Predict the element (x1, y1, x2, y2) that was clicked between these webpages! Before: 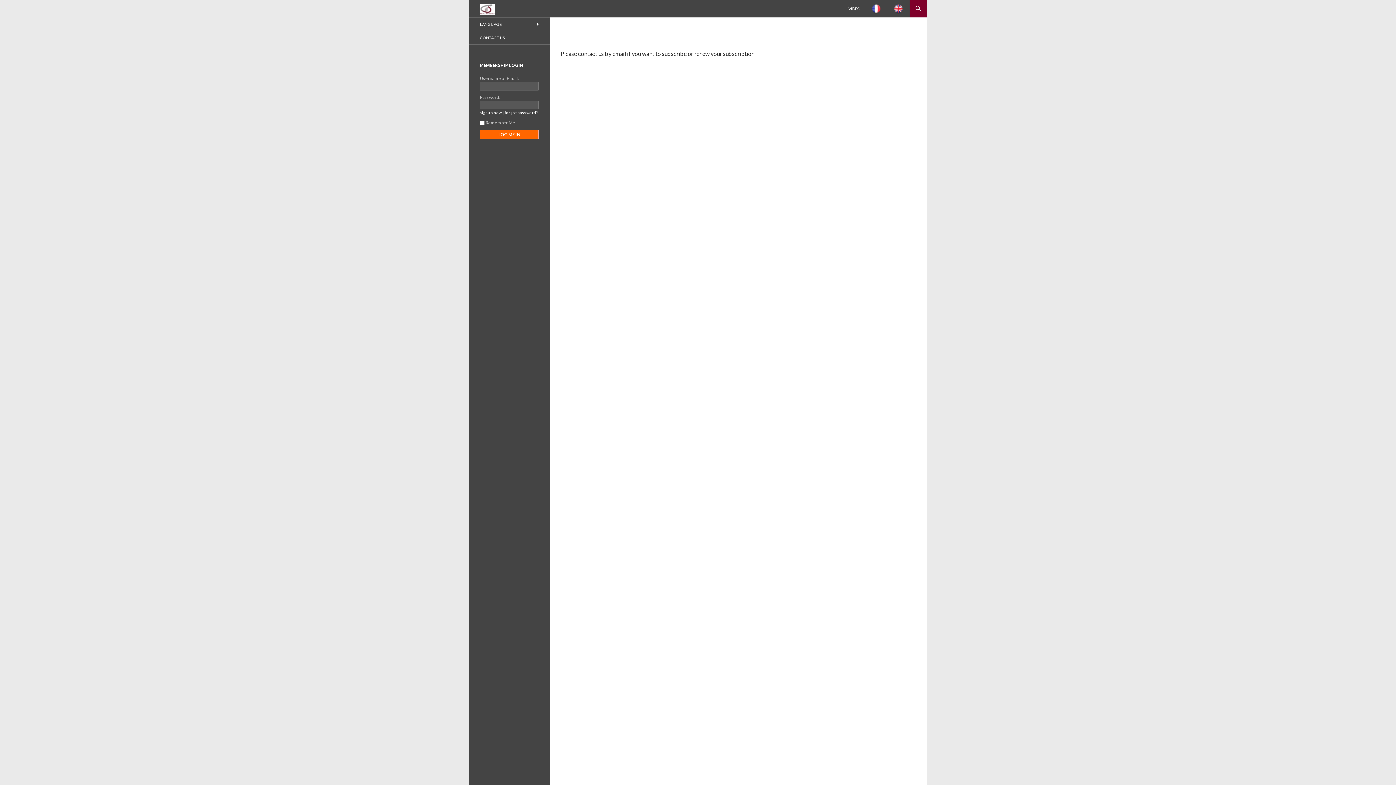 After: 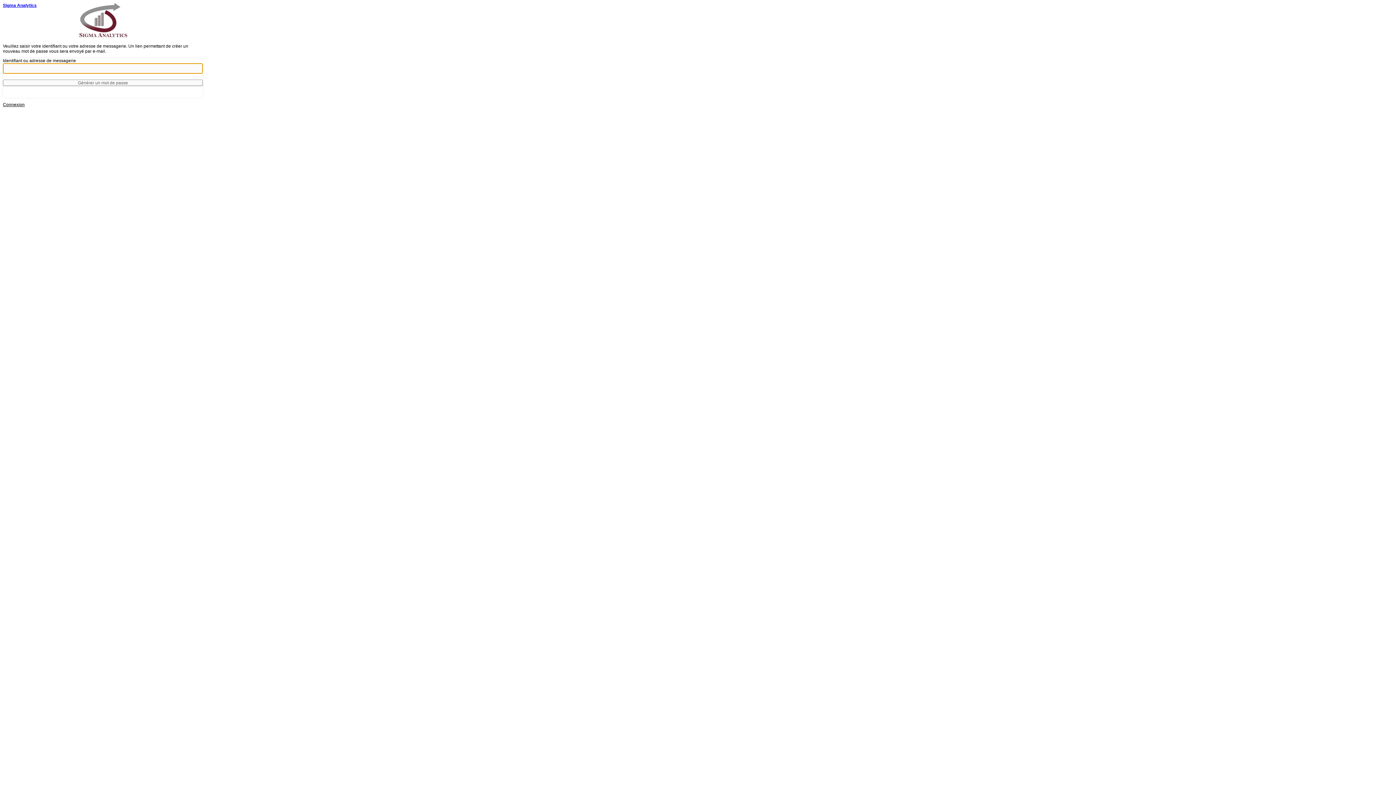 Action: label: forgot password? bbox: (504, 110, 538, 114)